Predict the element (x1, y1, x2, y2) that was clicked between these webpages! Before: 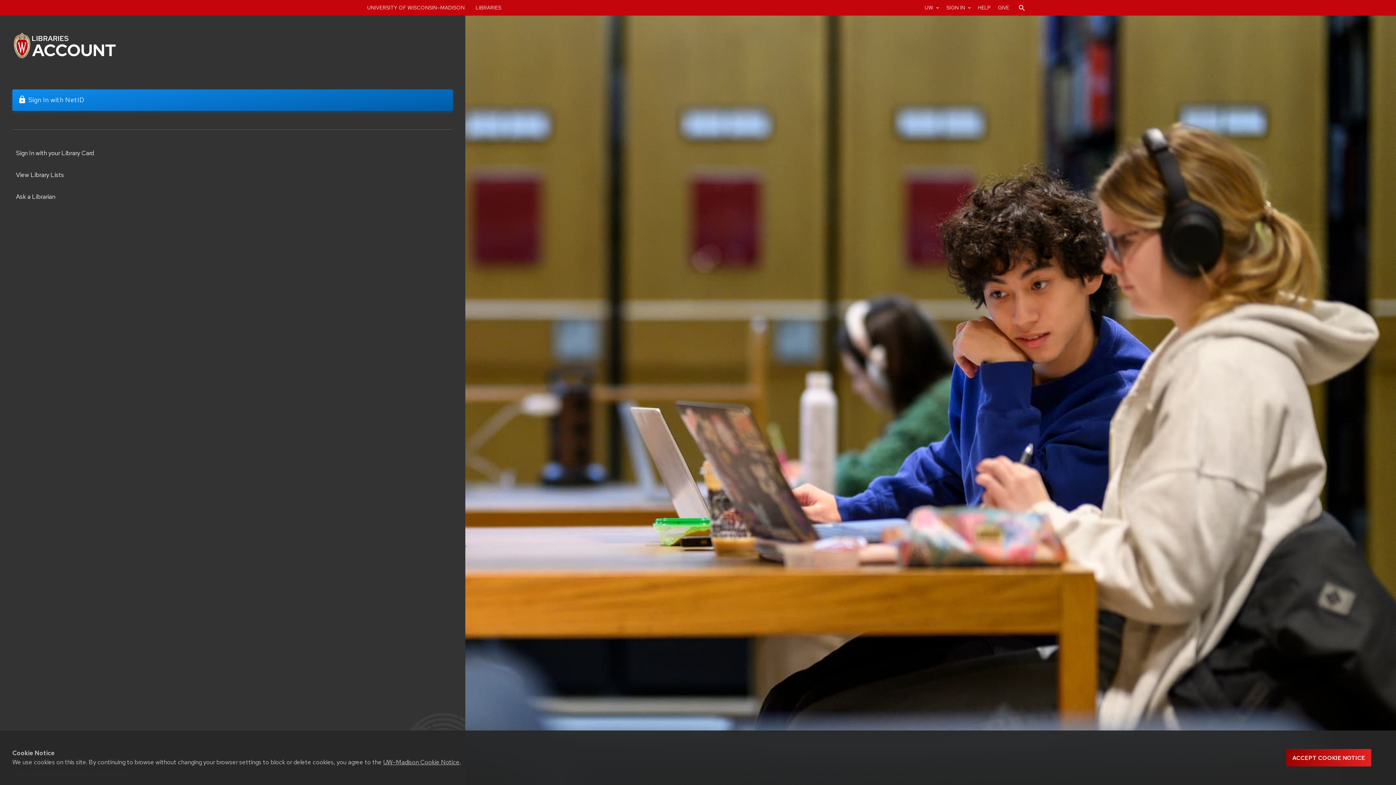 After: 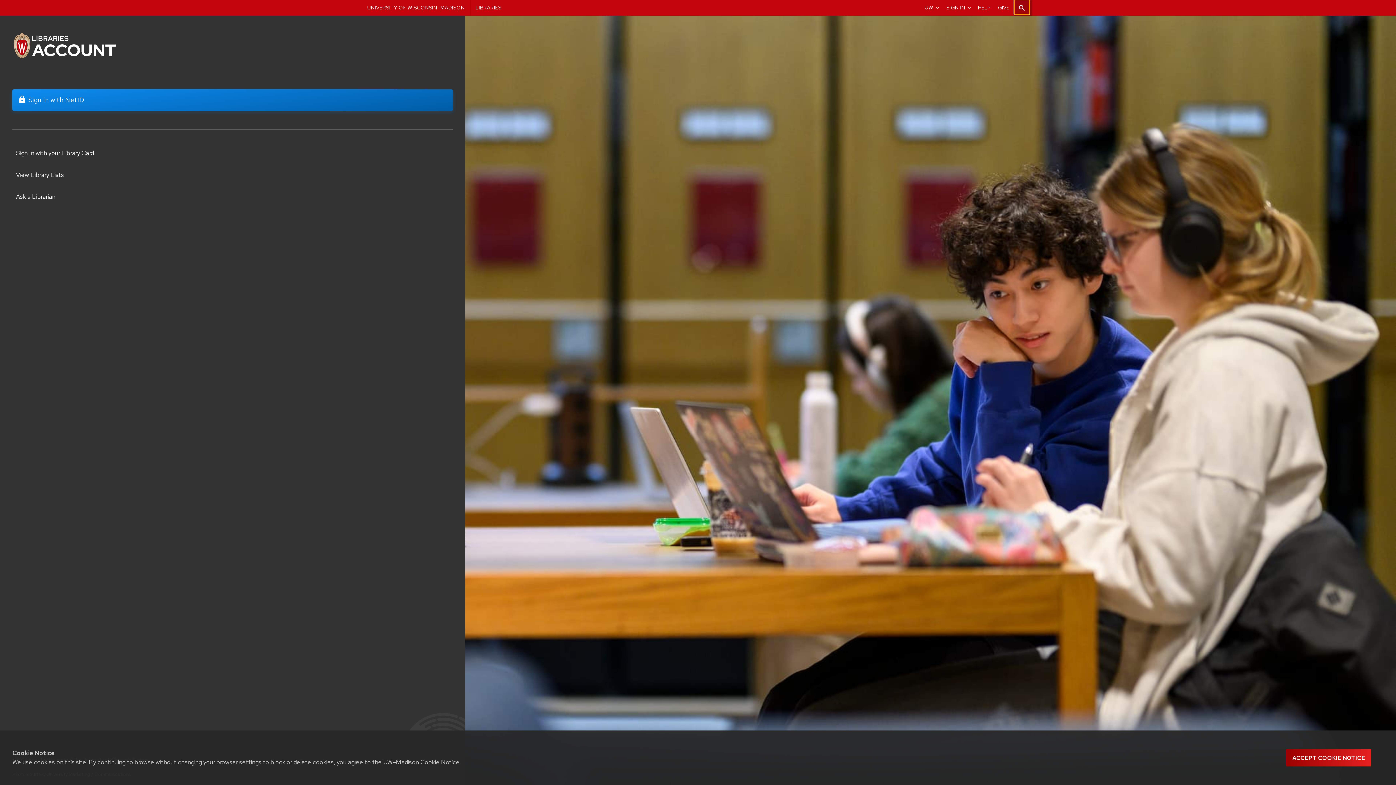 Action: label: Search the library website bbox: (1014, 0, 1029, 14)